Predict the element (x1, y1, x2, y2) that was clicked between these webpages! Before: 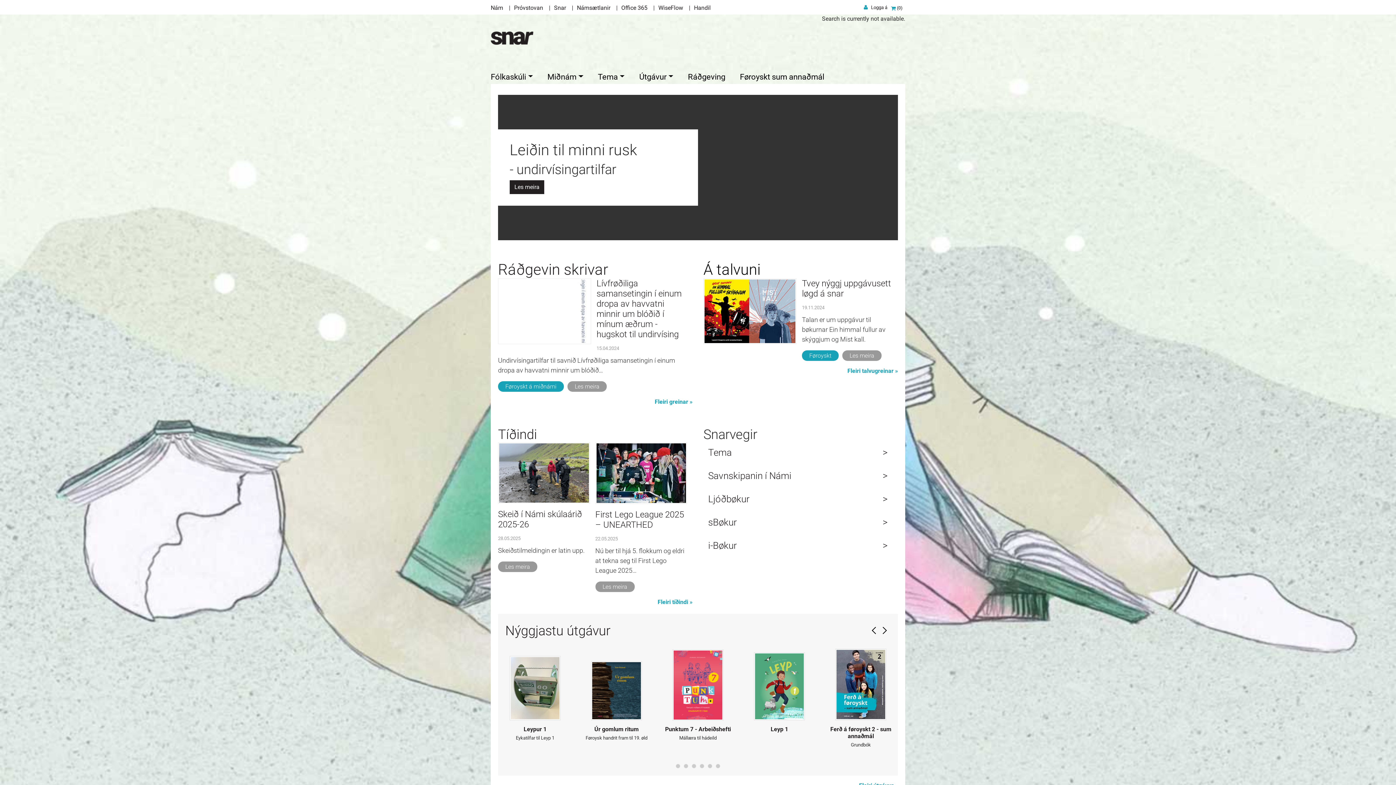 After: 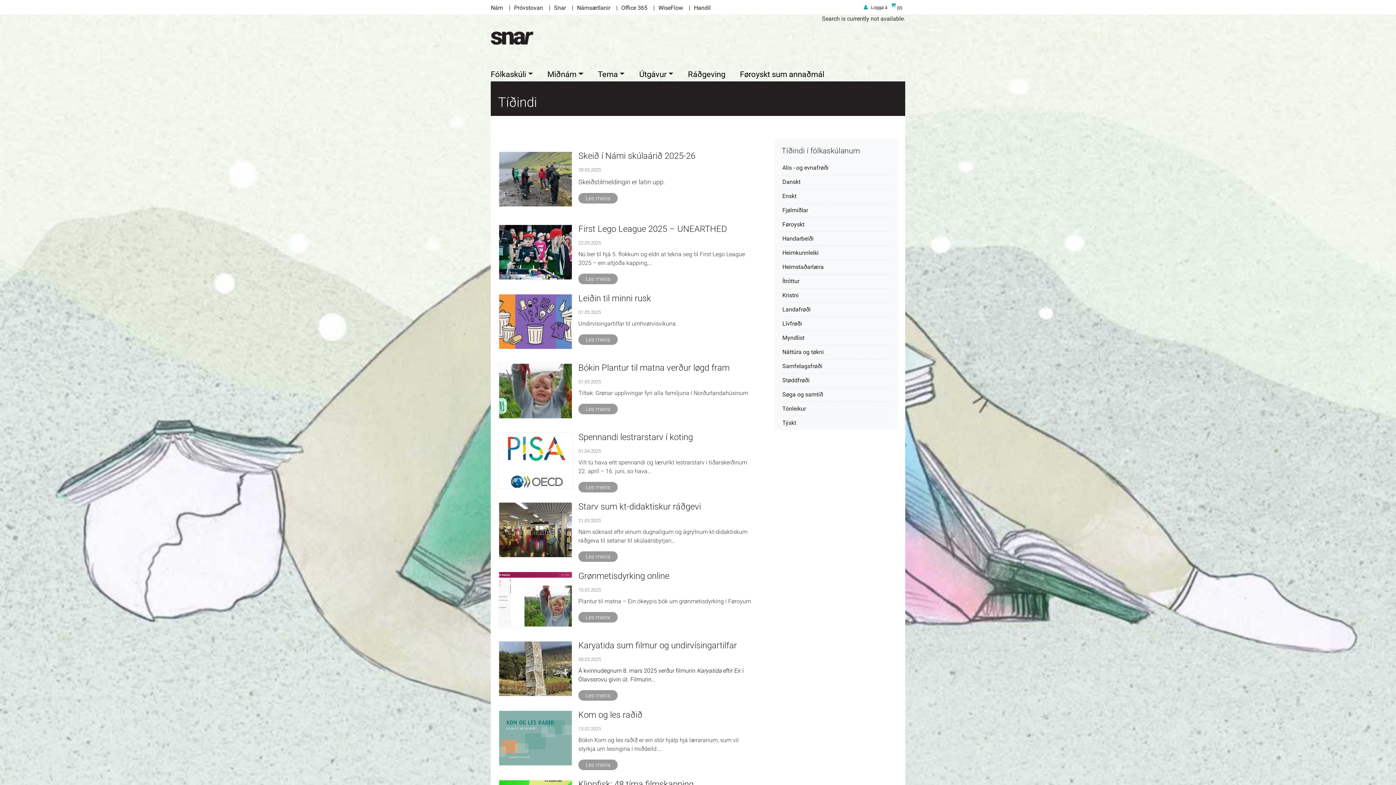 Action: label: Fleiri tíðindi » bbox: (657, 599, 692, 605)